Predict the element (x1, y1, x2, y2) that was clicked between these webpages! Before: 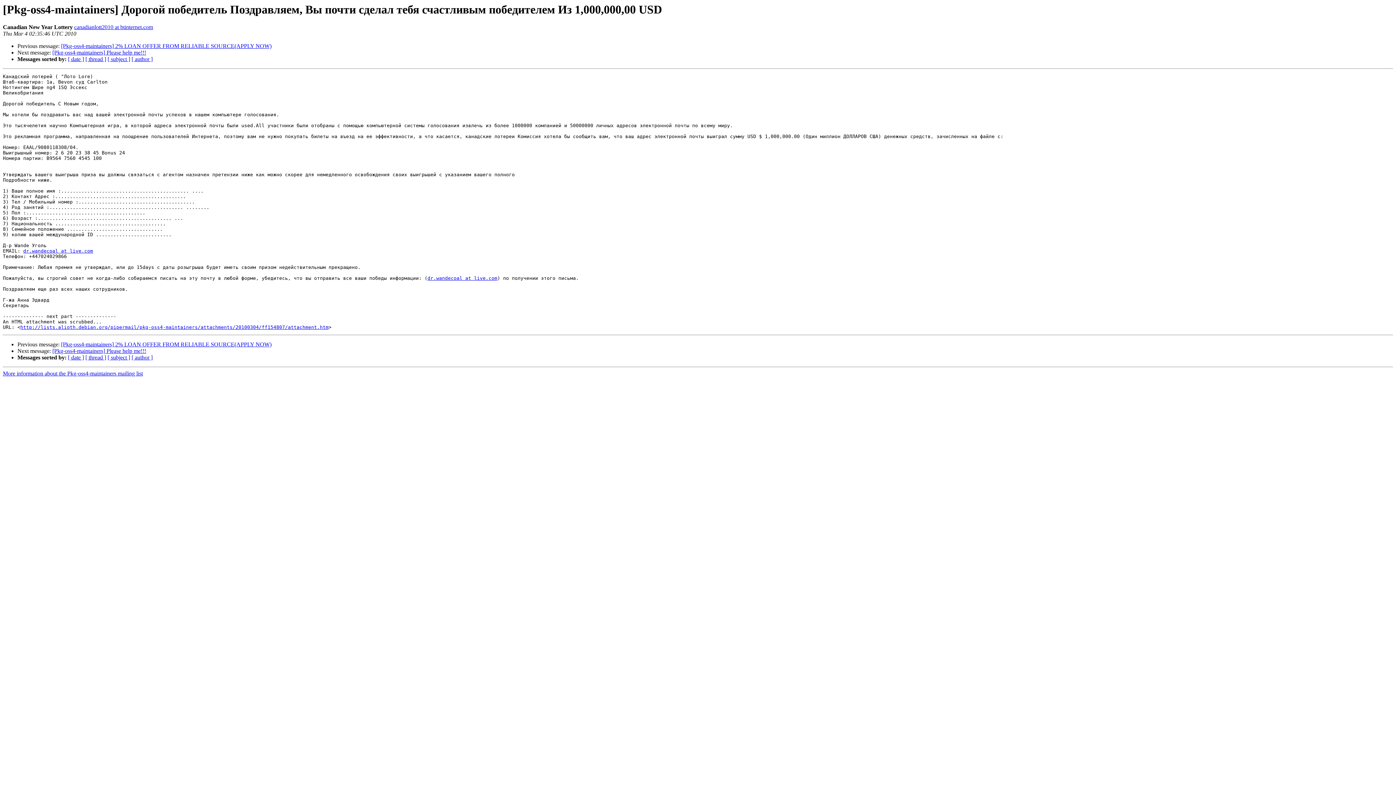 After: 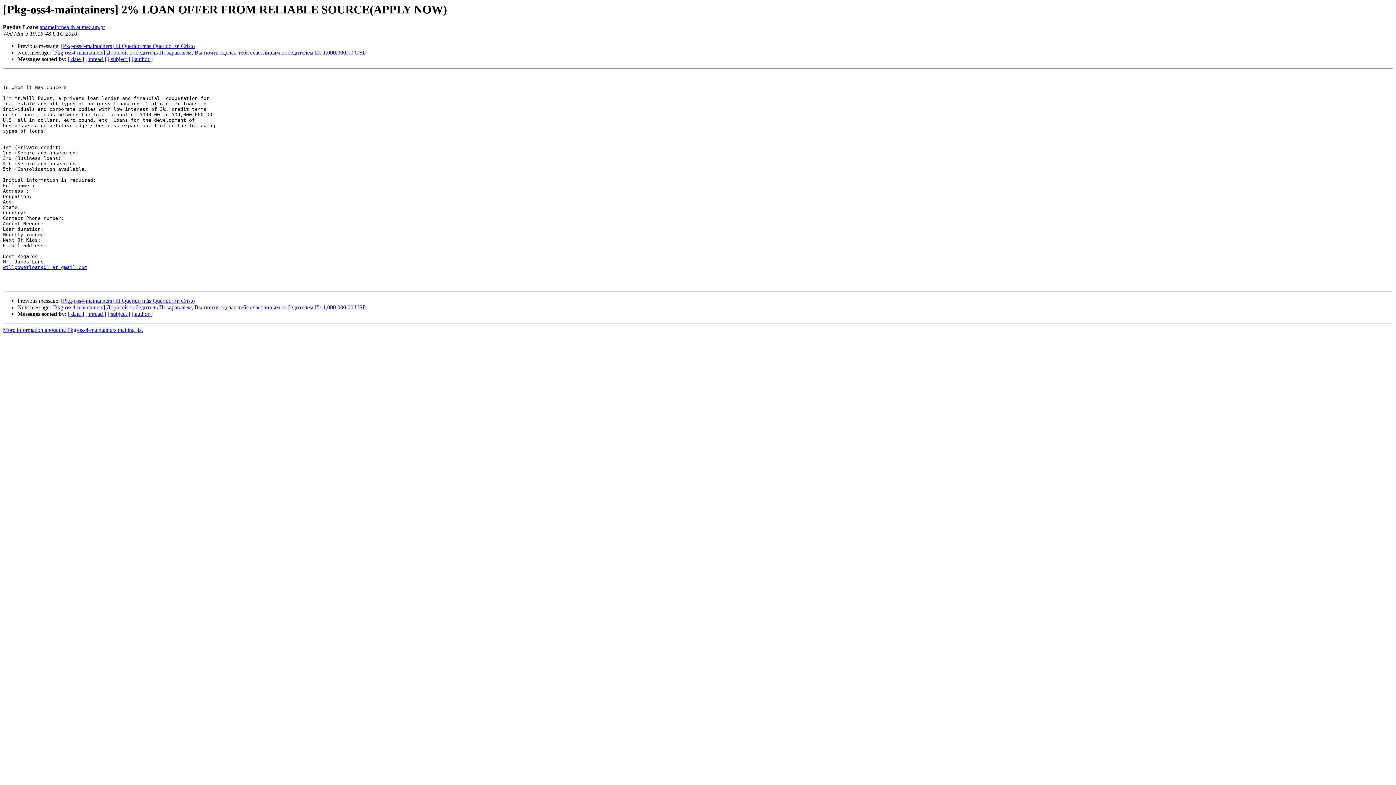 Action: label: [Pkg-oss4-maintainers] 2% LOAN OFFER FROM RELIABLE SOURCE(APPLY NOW) bbox: (61, 341, 271, 347)